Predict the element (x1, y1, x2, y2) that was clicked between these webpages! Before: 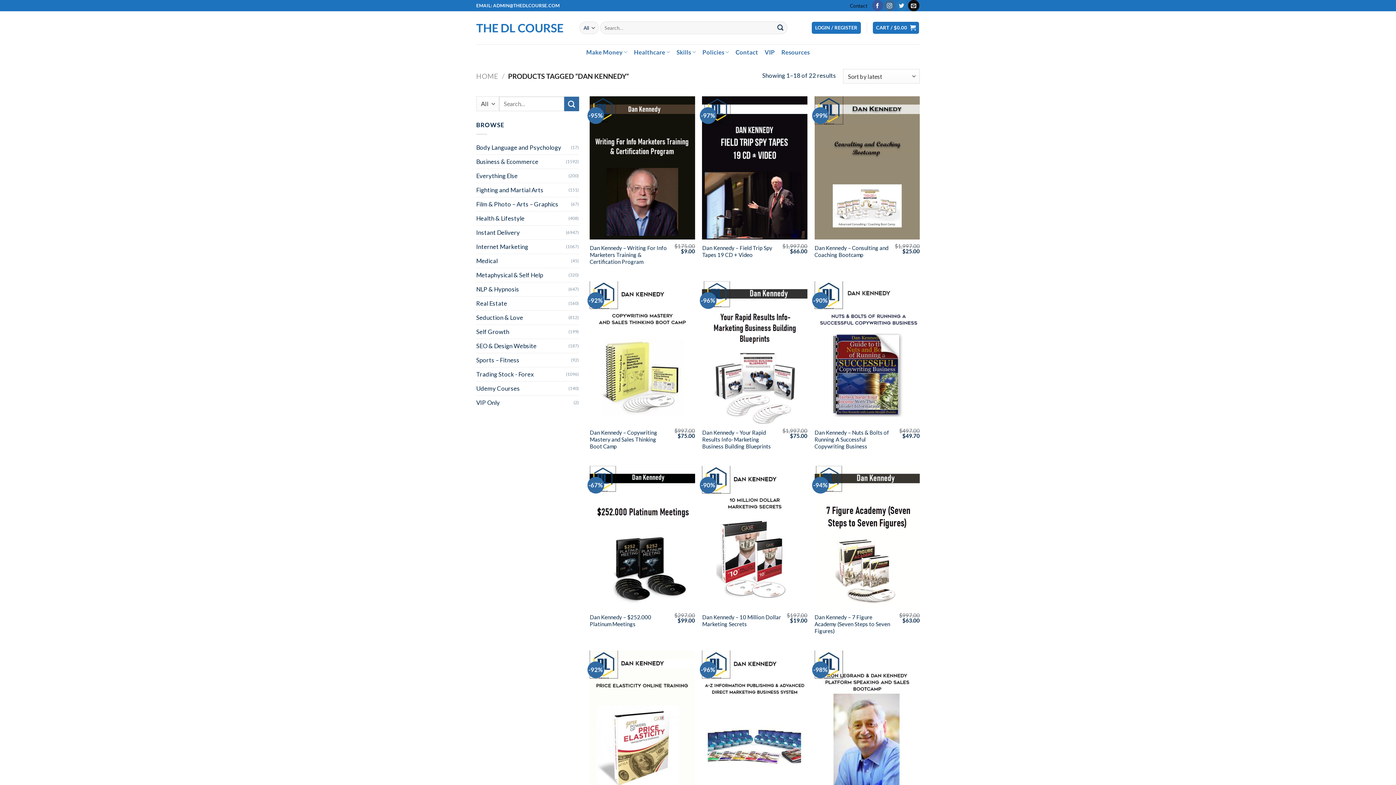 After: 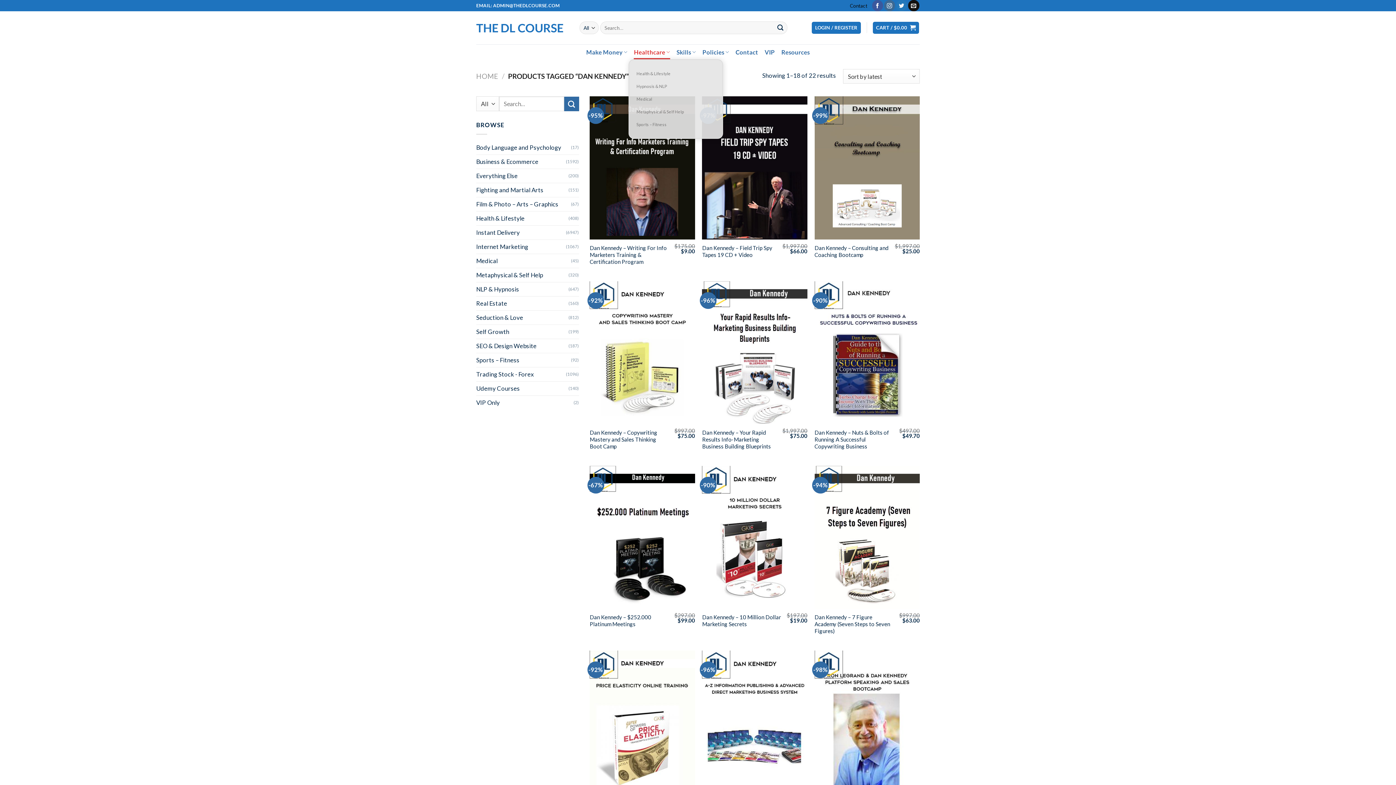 Action: bbox: (634, 45, 670, 59) label: Healthcare